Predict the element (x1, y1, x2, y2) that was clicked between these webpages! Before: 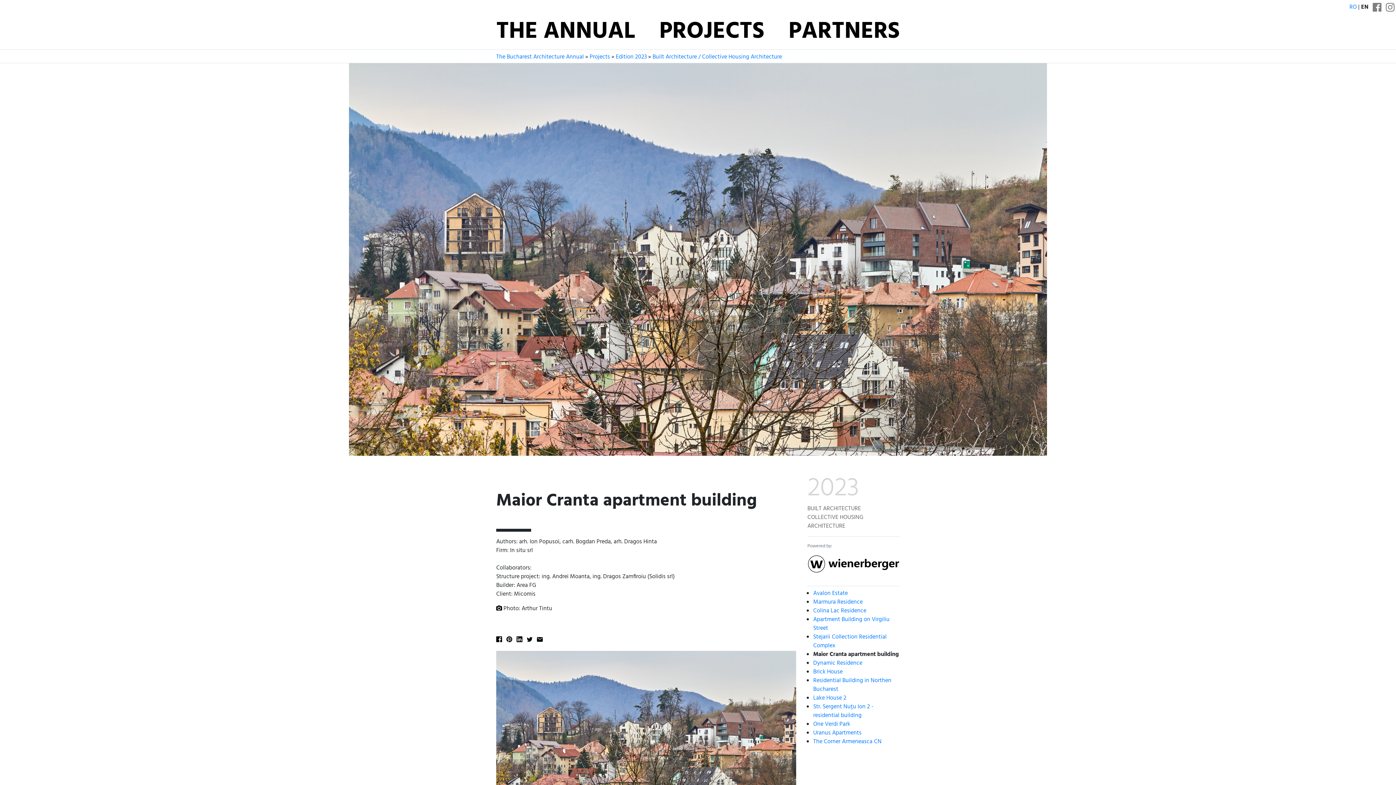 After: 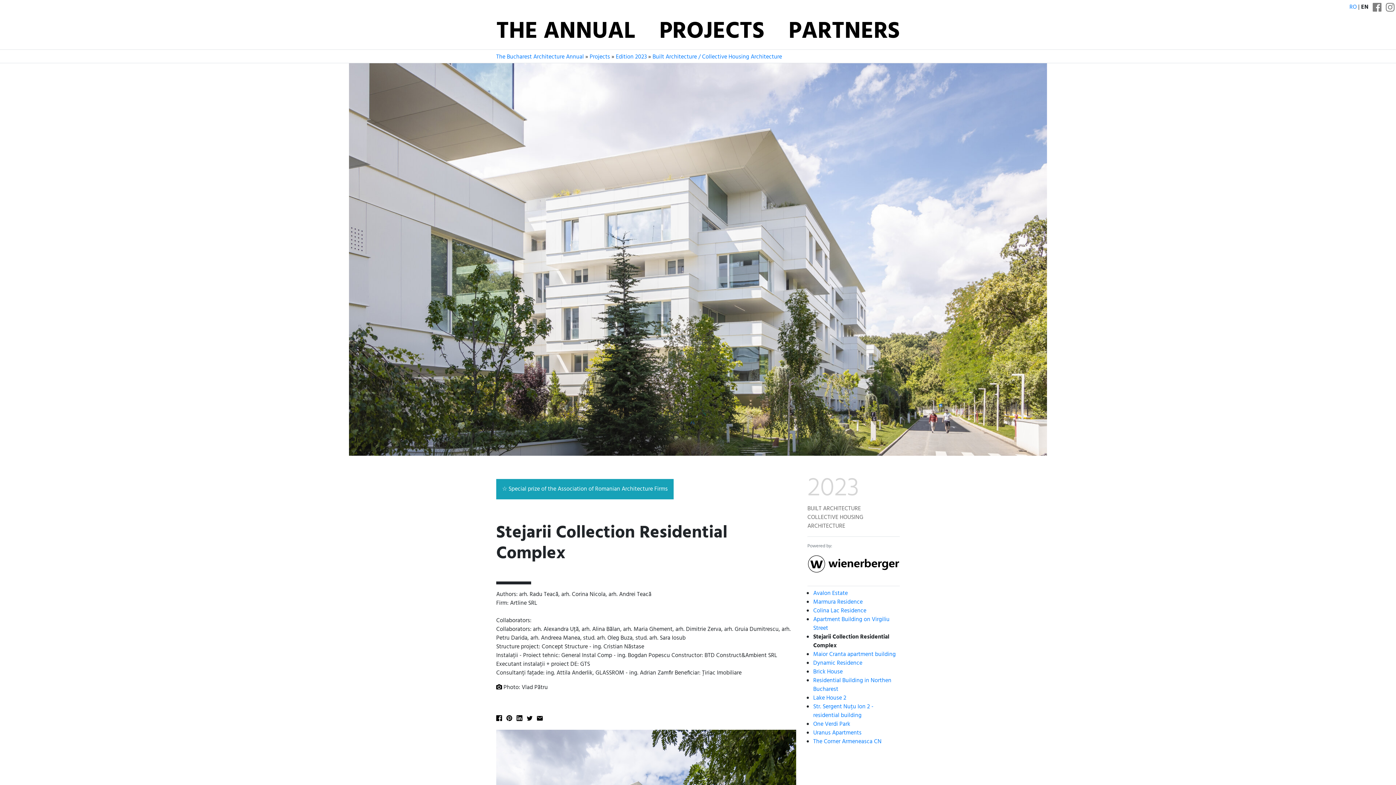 Action: bbox: (813, 632, 886, 650) label: Stejarii Collection Residential Complex